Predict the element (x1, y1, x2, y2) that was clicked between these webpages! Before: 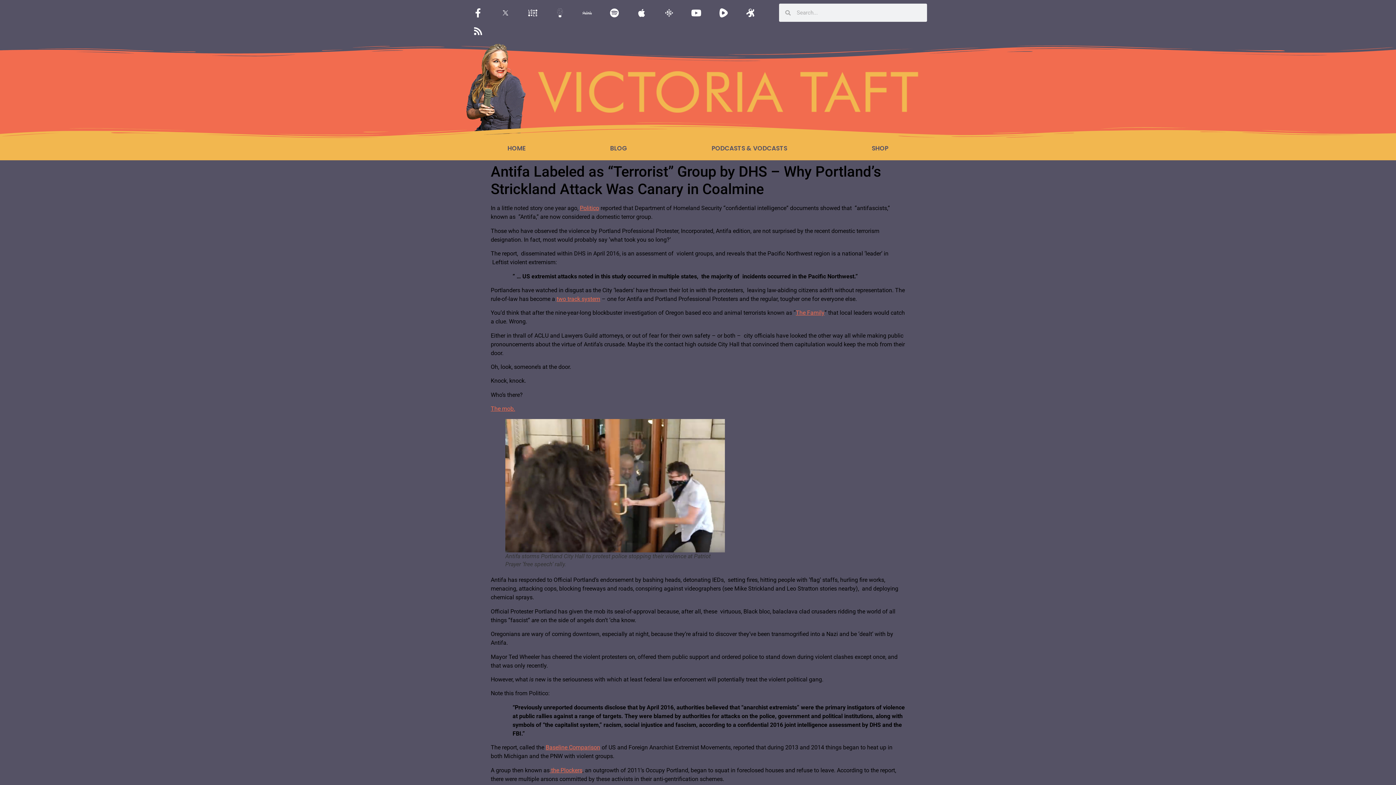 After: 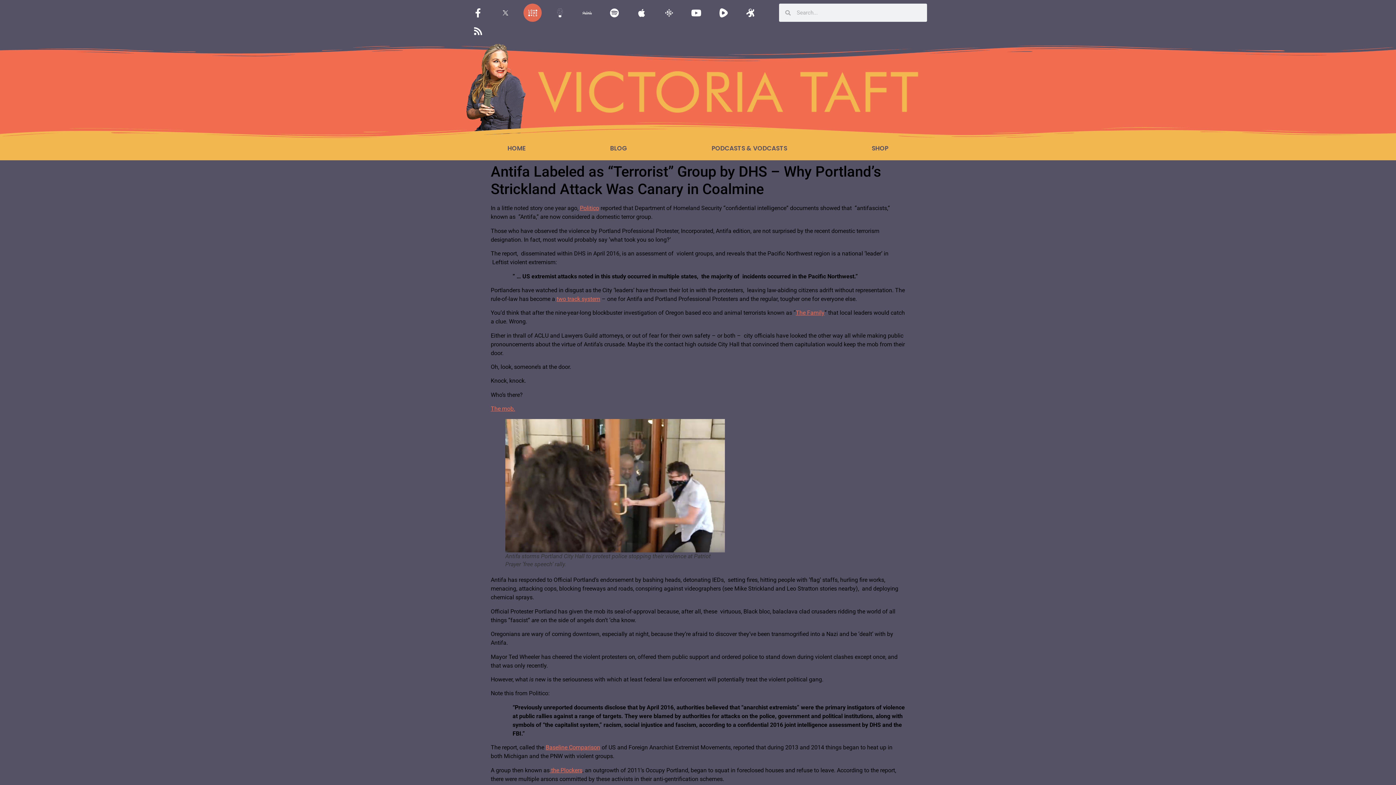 Action: bbox: (523, 3, 541, 21)